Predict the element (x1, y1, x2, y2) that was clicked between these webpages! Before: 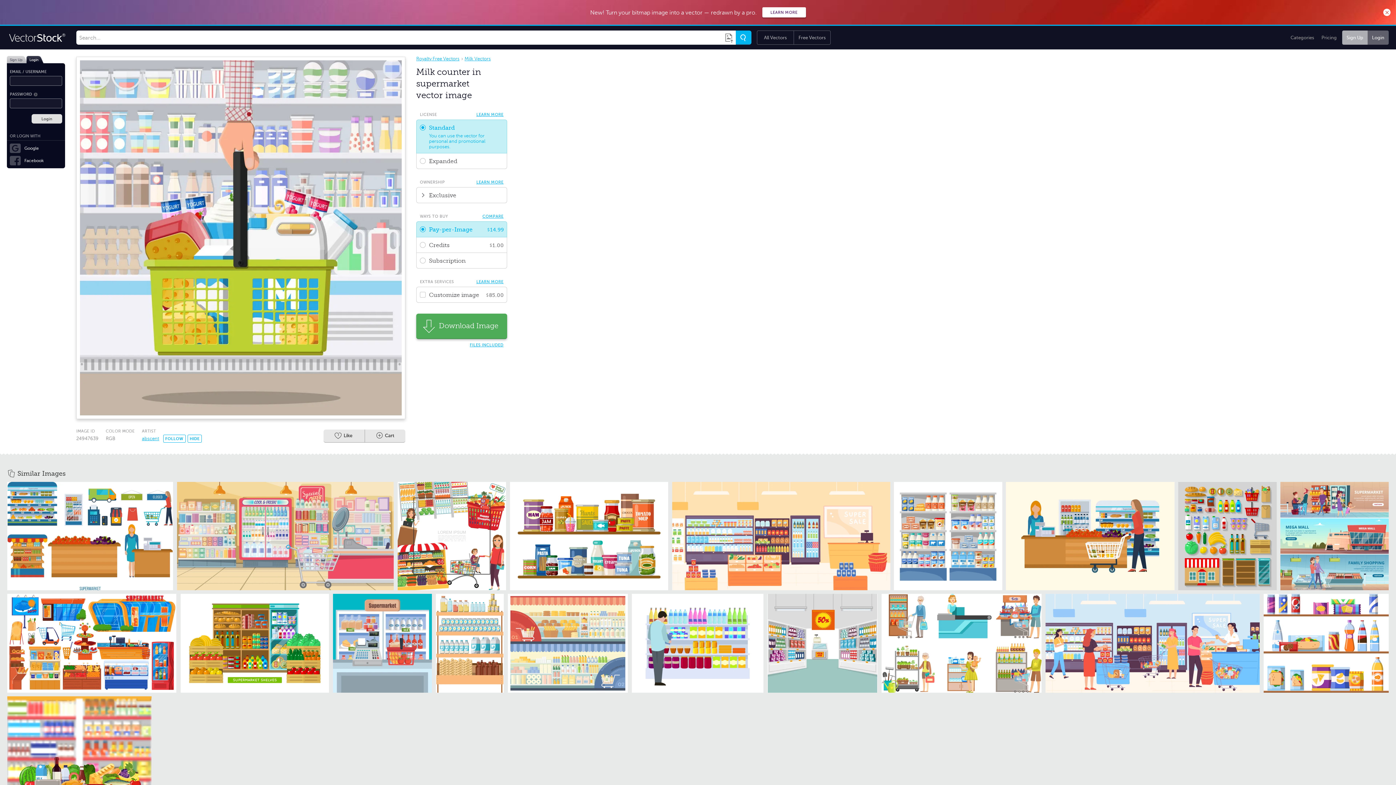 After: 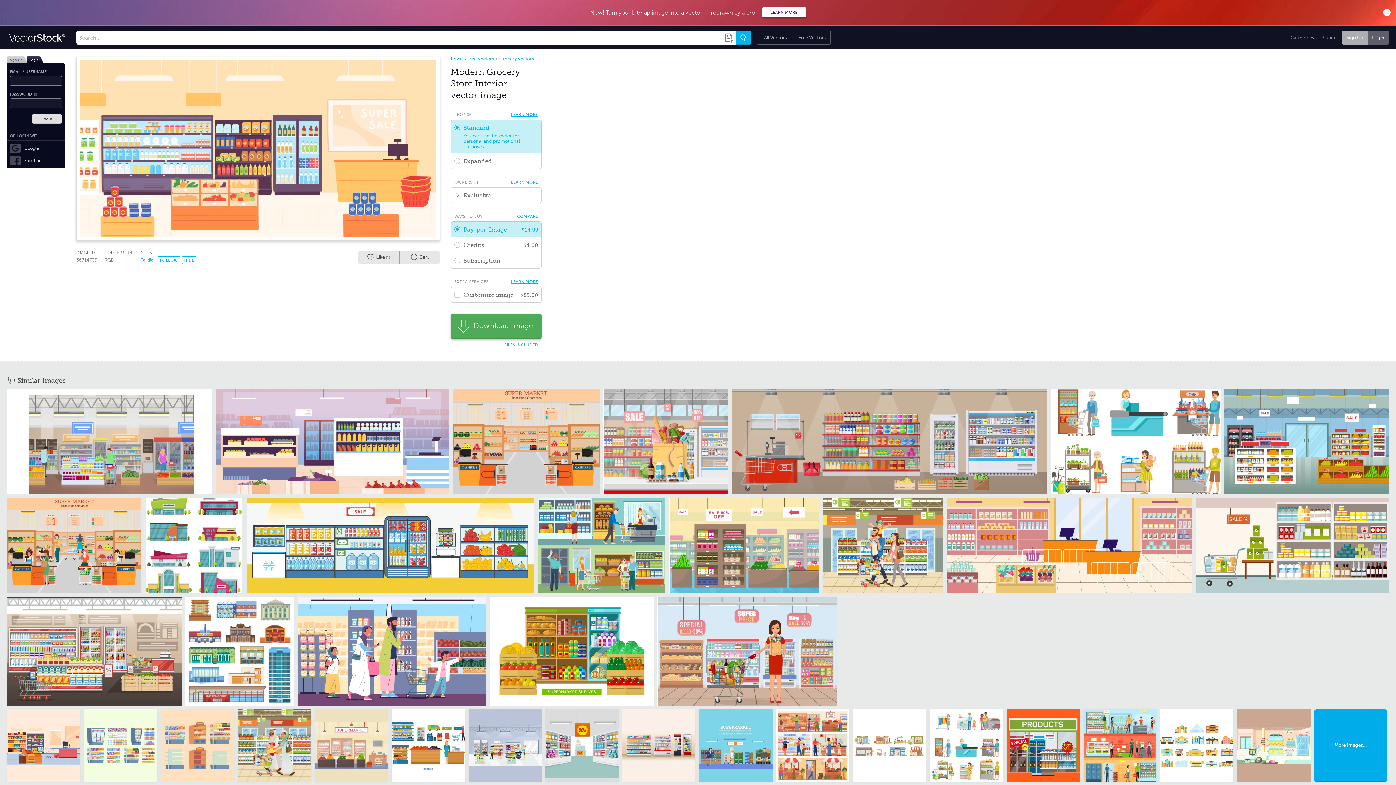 Action: bbox: (672, 482, 890, 590)